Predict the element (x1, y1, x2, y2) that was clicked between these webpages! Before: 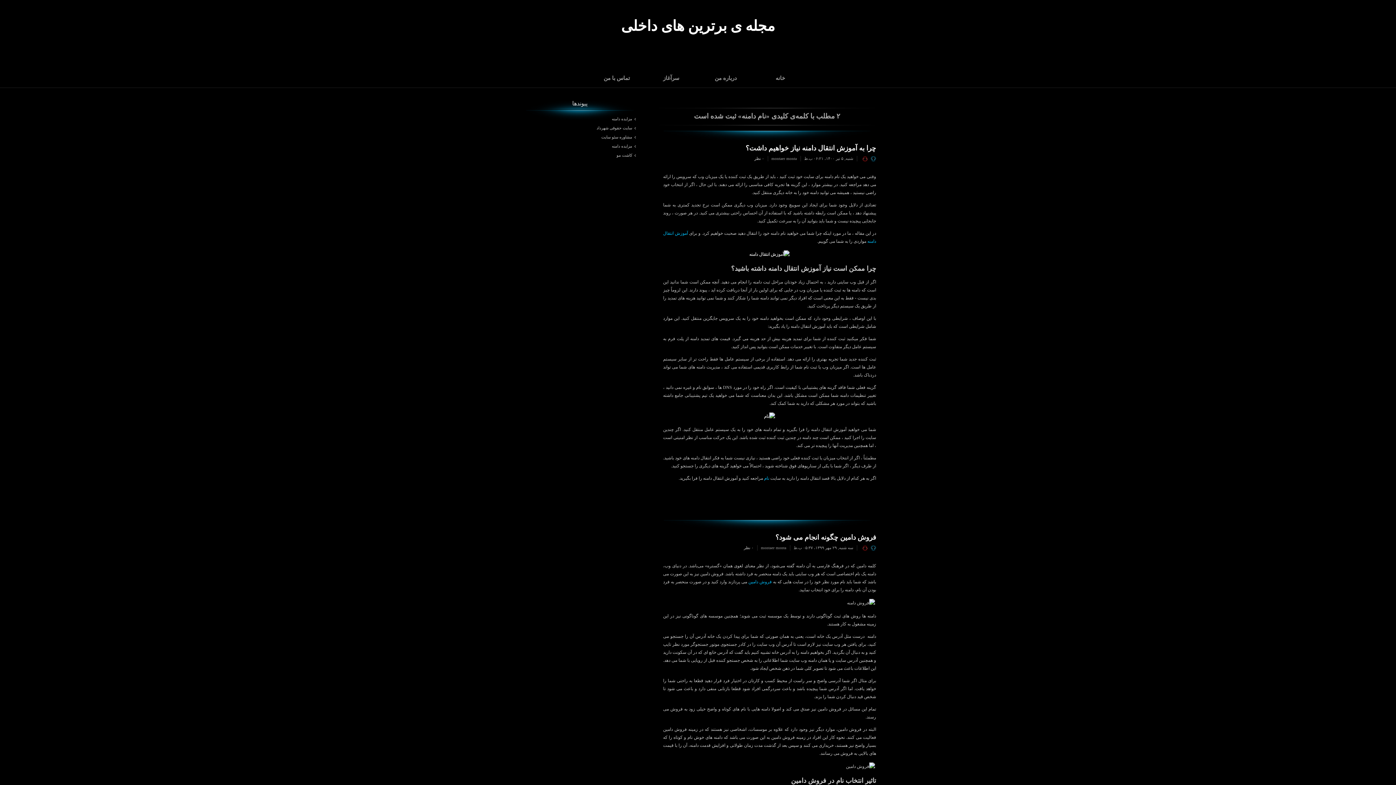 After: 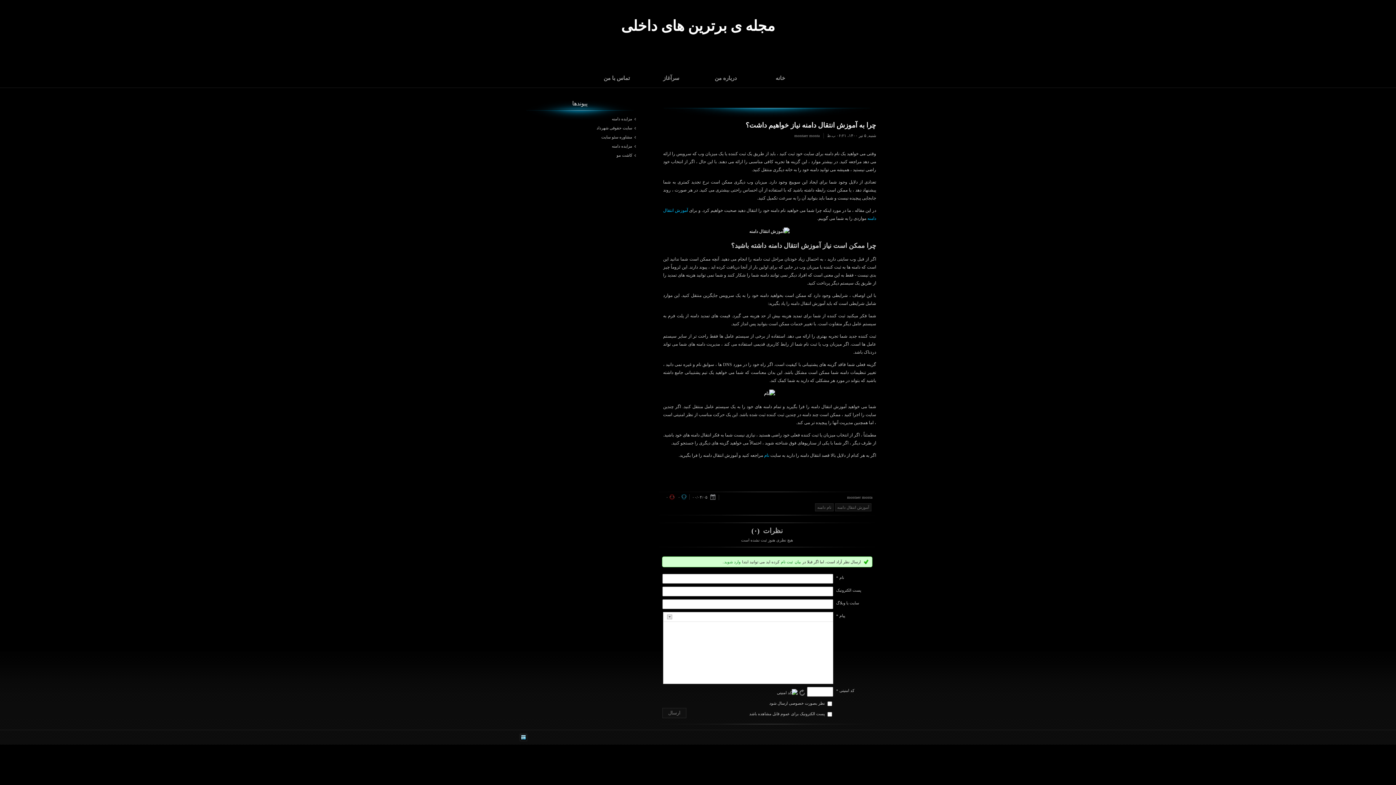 Action: bbox: (754, 156, 764, 160) label: ۰ نظر